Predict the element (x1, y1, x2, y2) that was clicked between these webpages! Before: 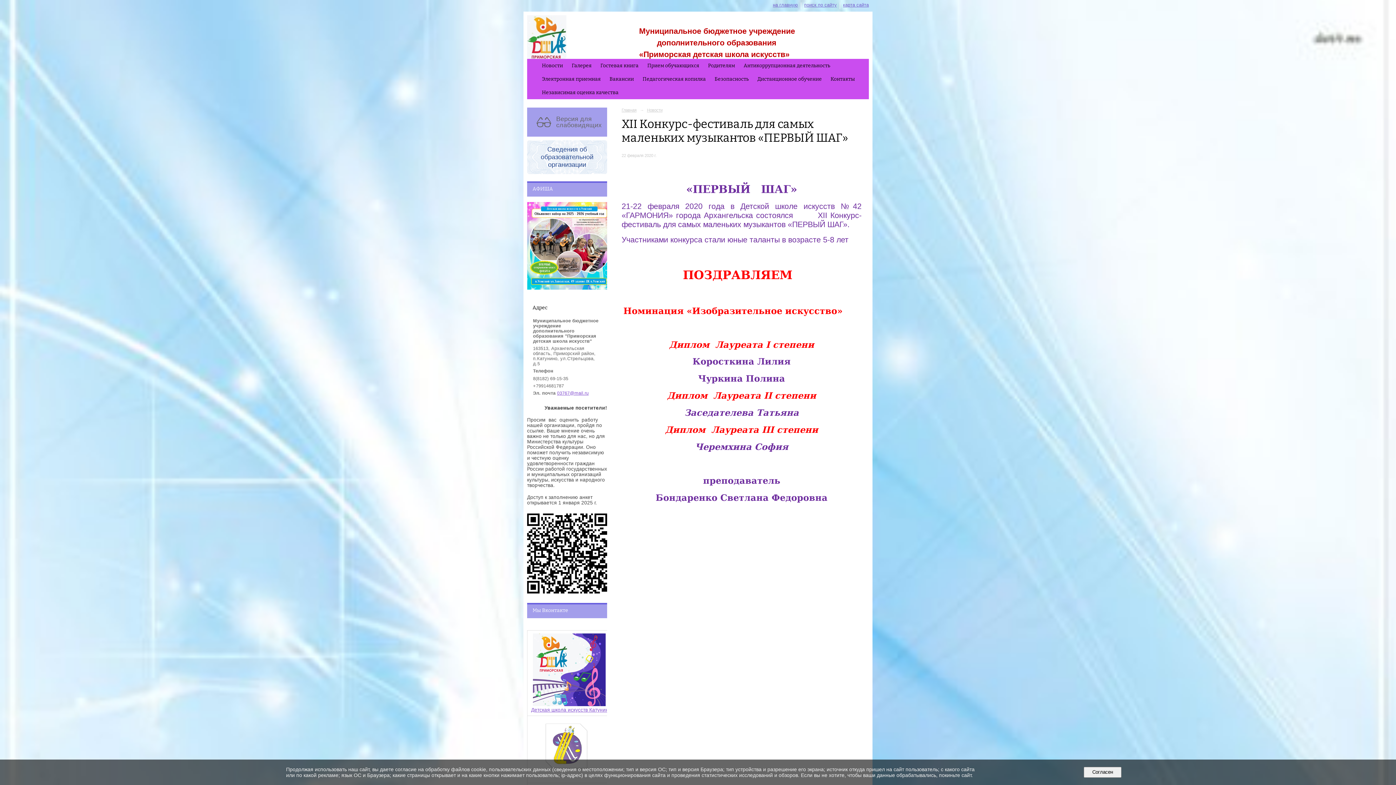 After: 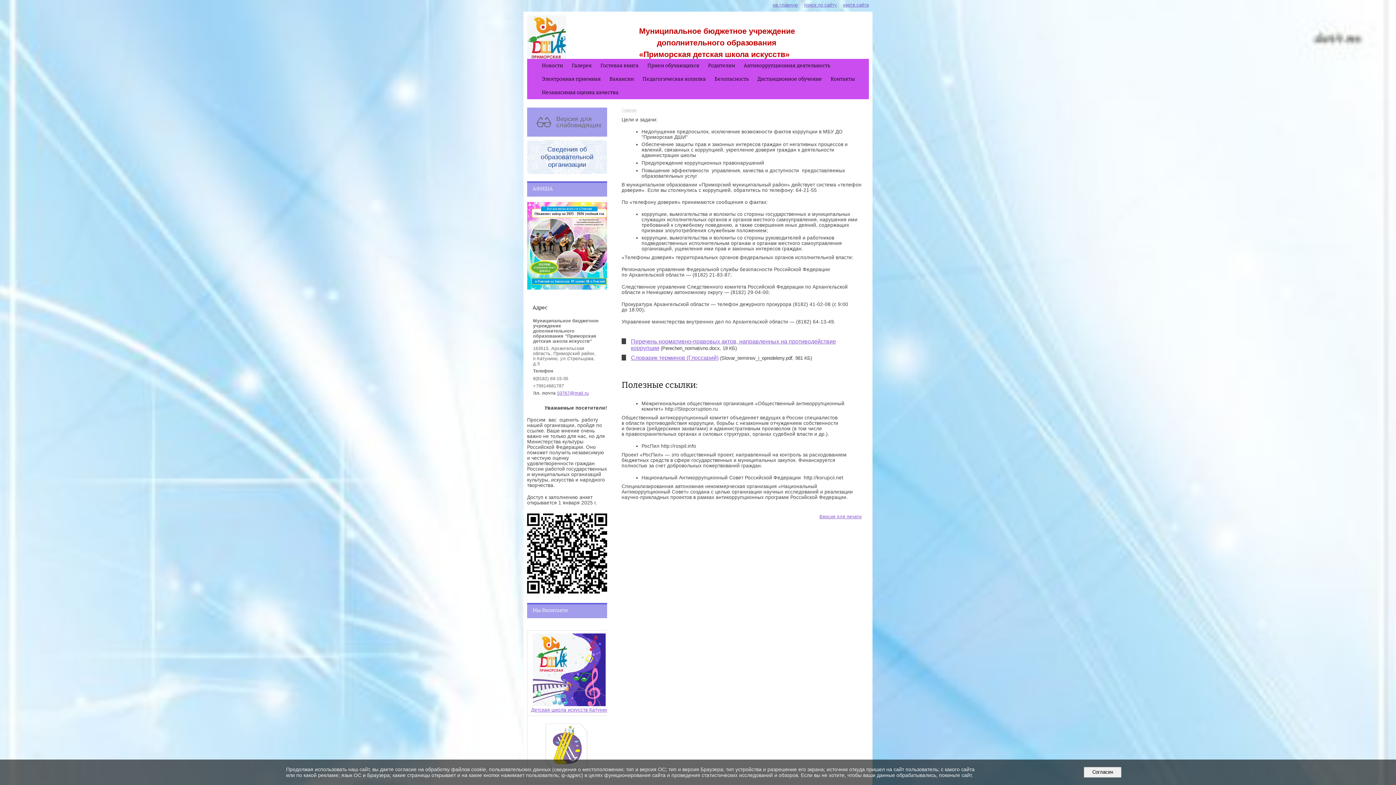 Action: label: Антикоррупционная деятельность bbox: (743, 62, 830, 68)